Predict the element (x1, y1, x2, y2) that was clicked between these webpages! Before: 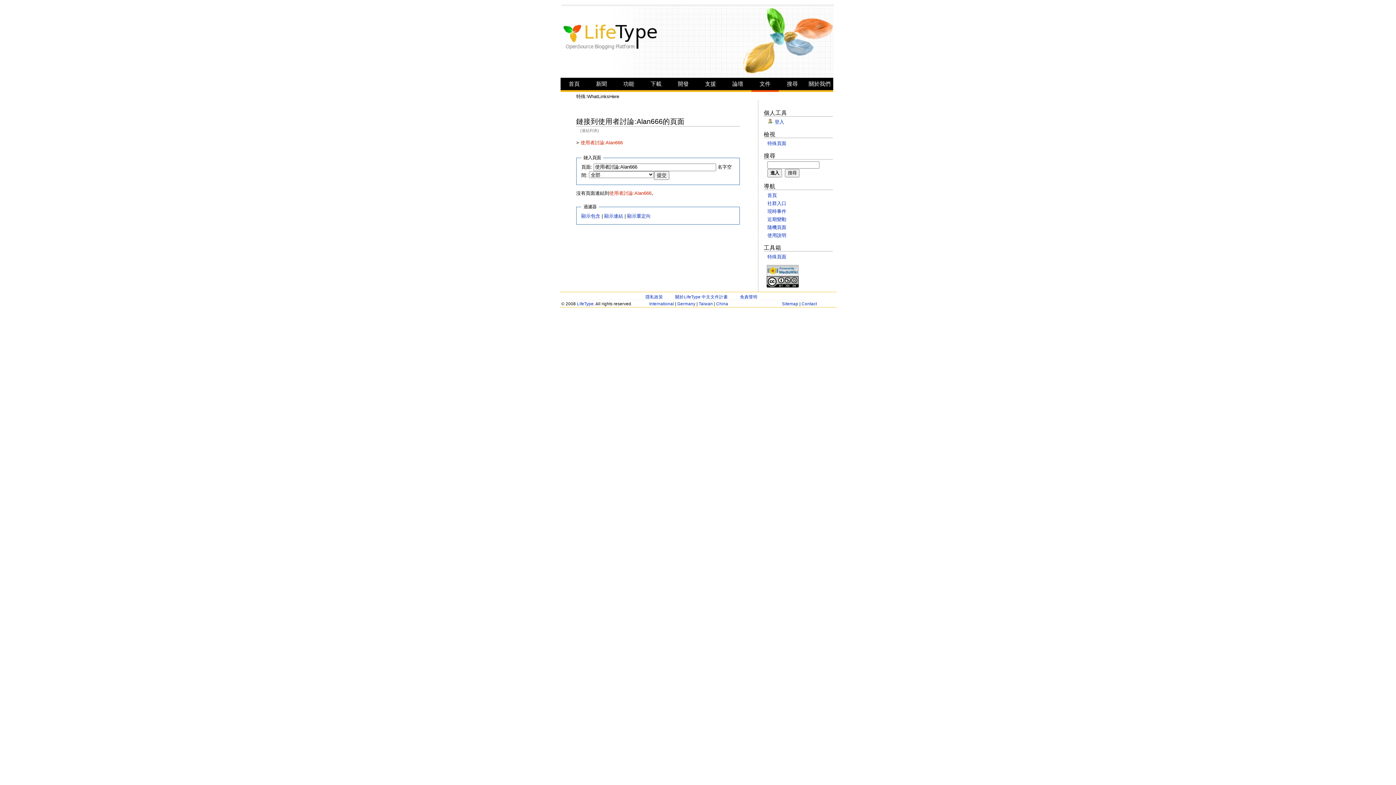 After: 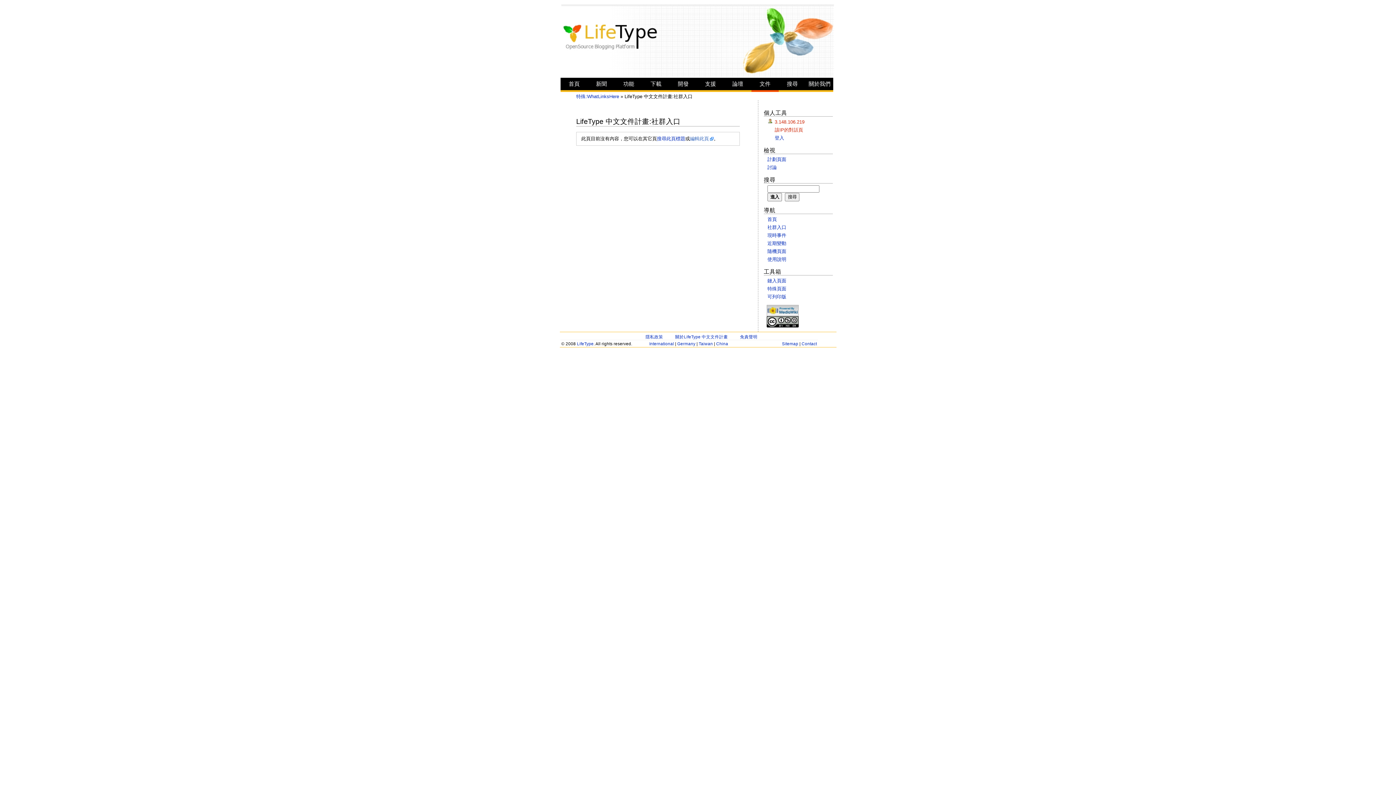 Action: label: 社群入口 bbox: (767, 200, 786, 206)